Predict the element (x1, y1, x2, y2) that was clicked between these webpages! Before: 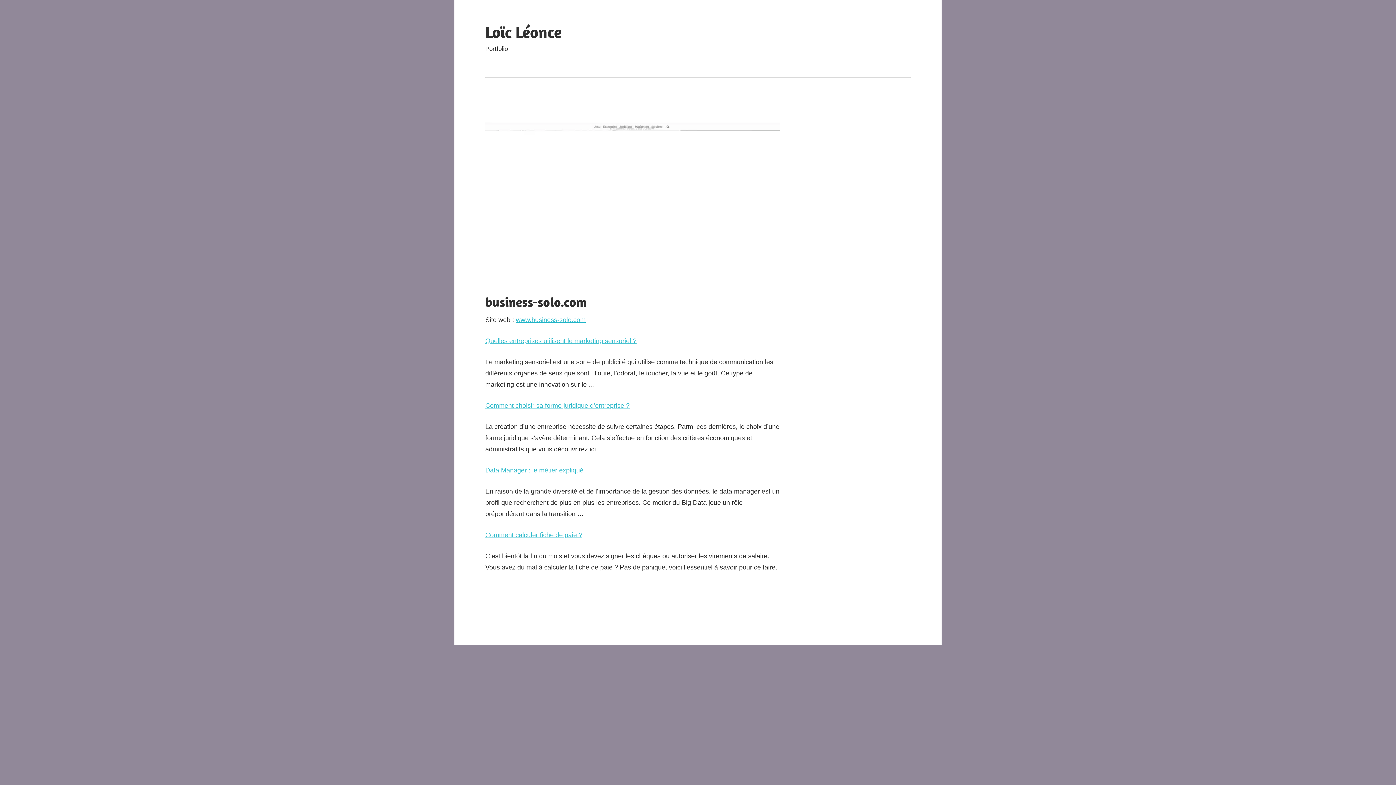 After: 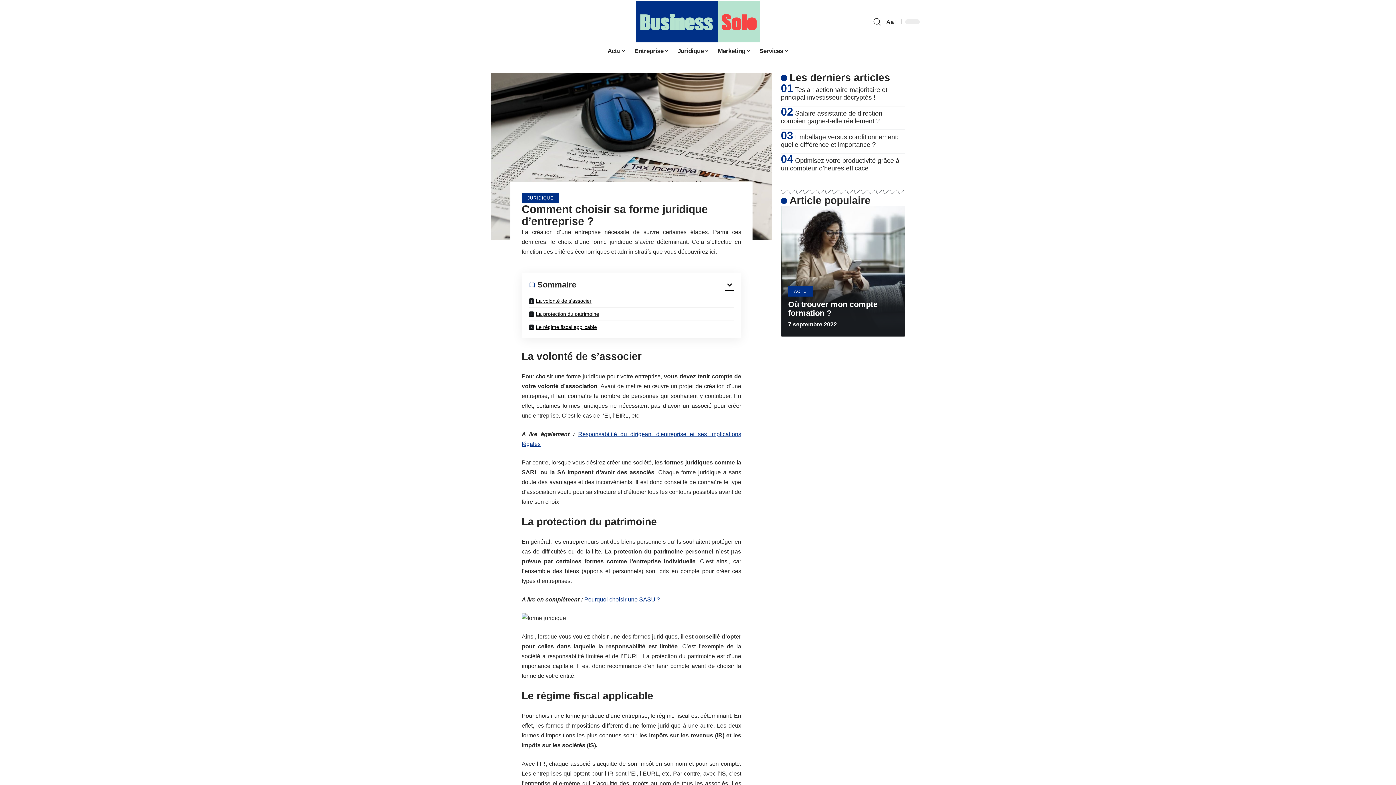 Action: label: Comment choisir sa forme juridique d’entreprise ? bbox: (485, 402, 629, 409)